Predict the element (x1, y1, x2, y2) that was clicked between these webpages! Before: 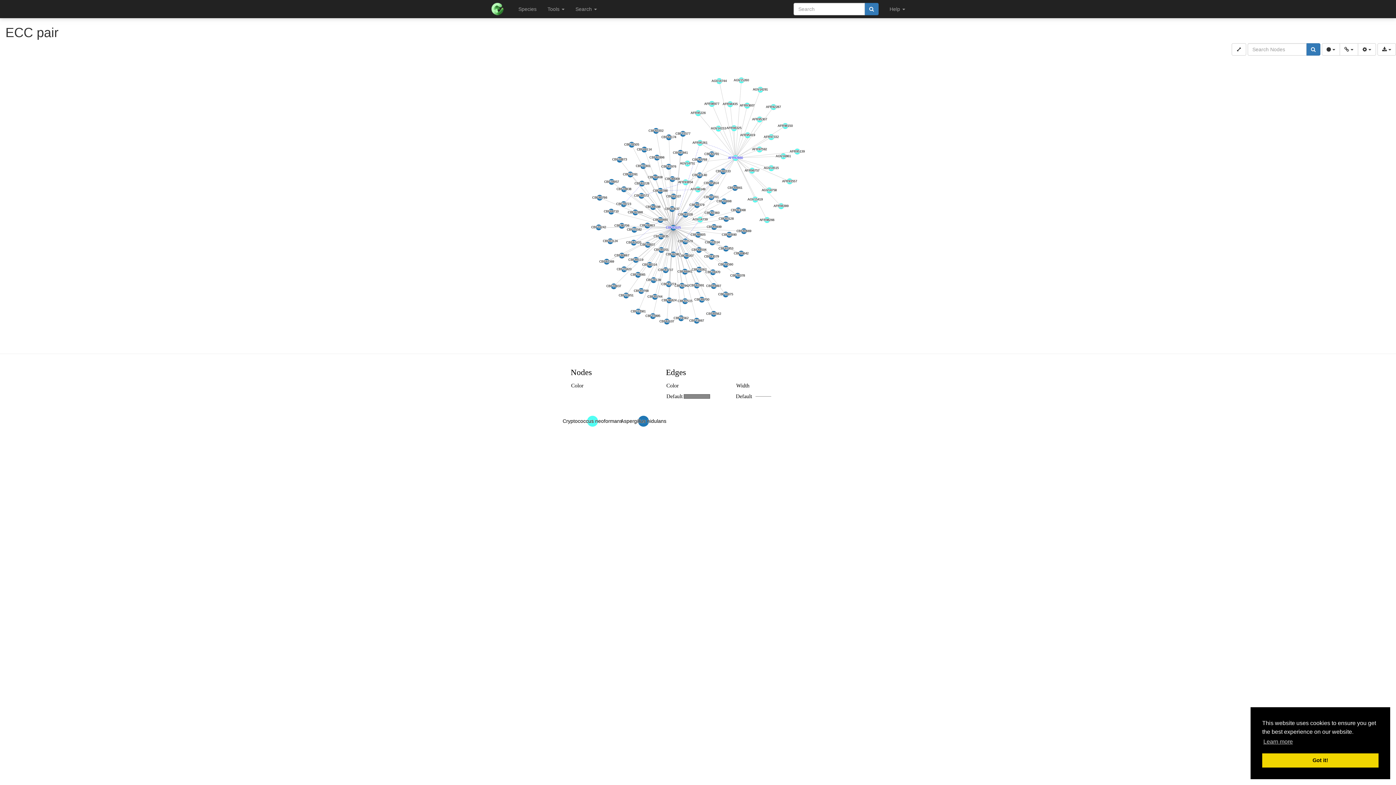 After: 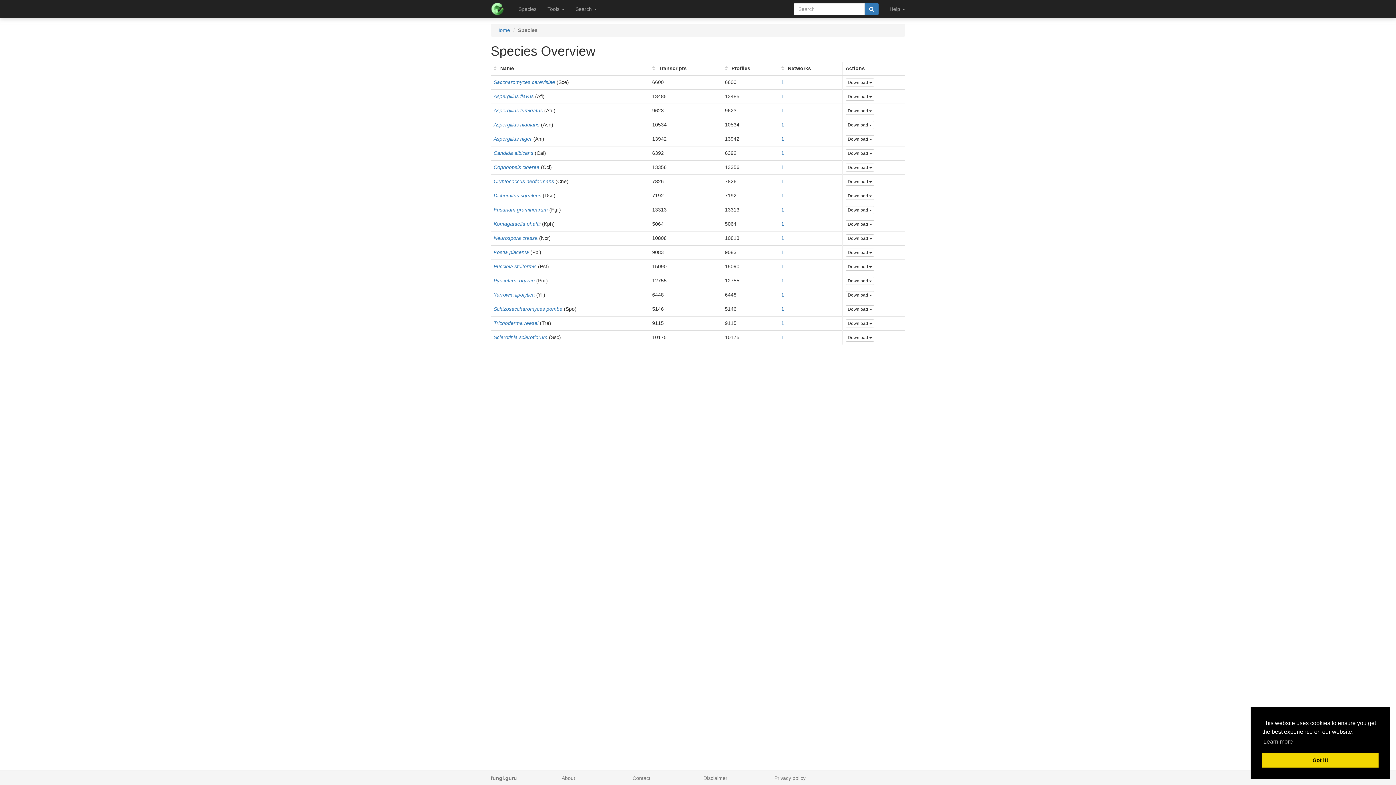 Action: label: Species bbox: (513, 0, 542, 18)